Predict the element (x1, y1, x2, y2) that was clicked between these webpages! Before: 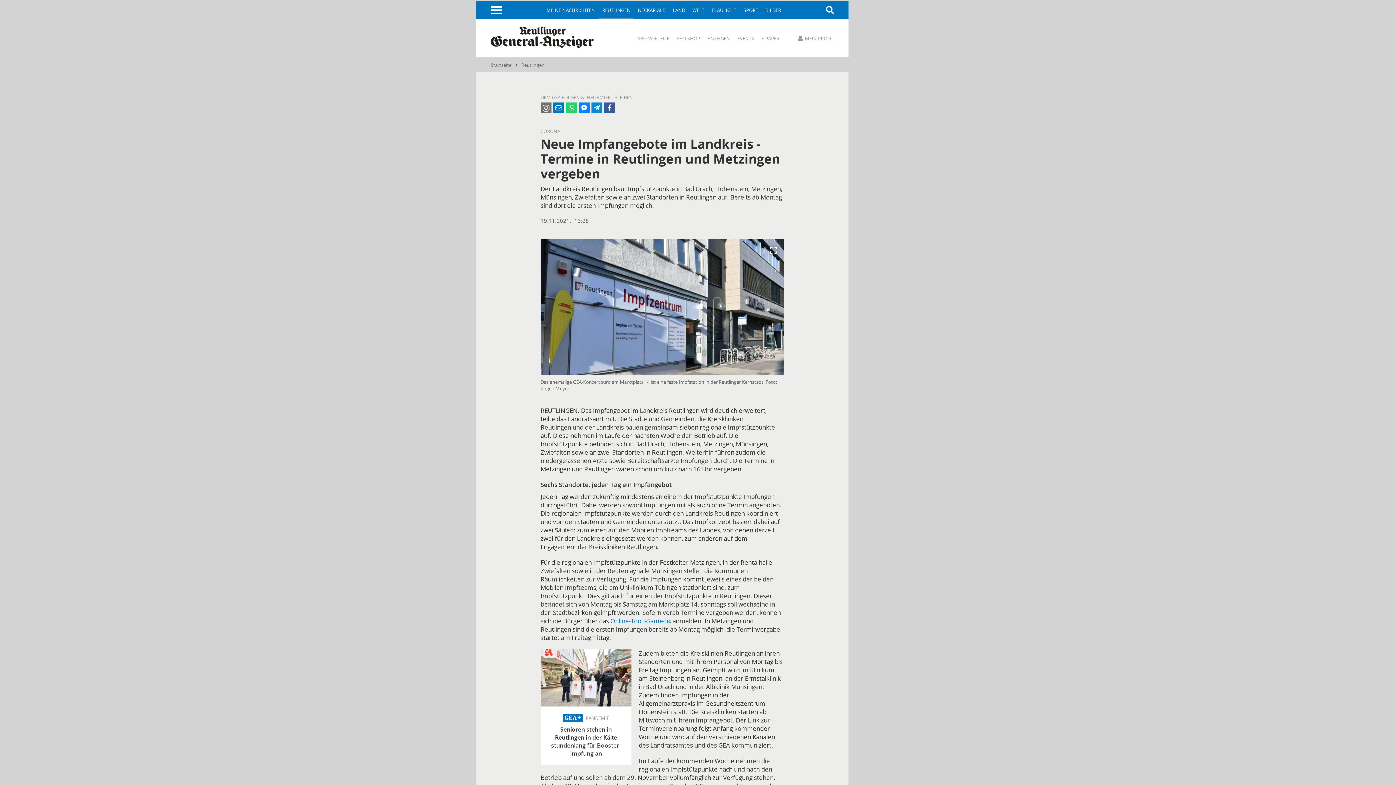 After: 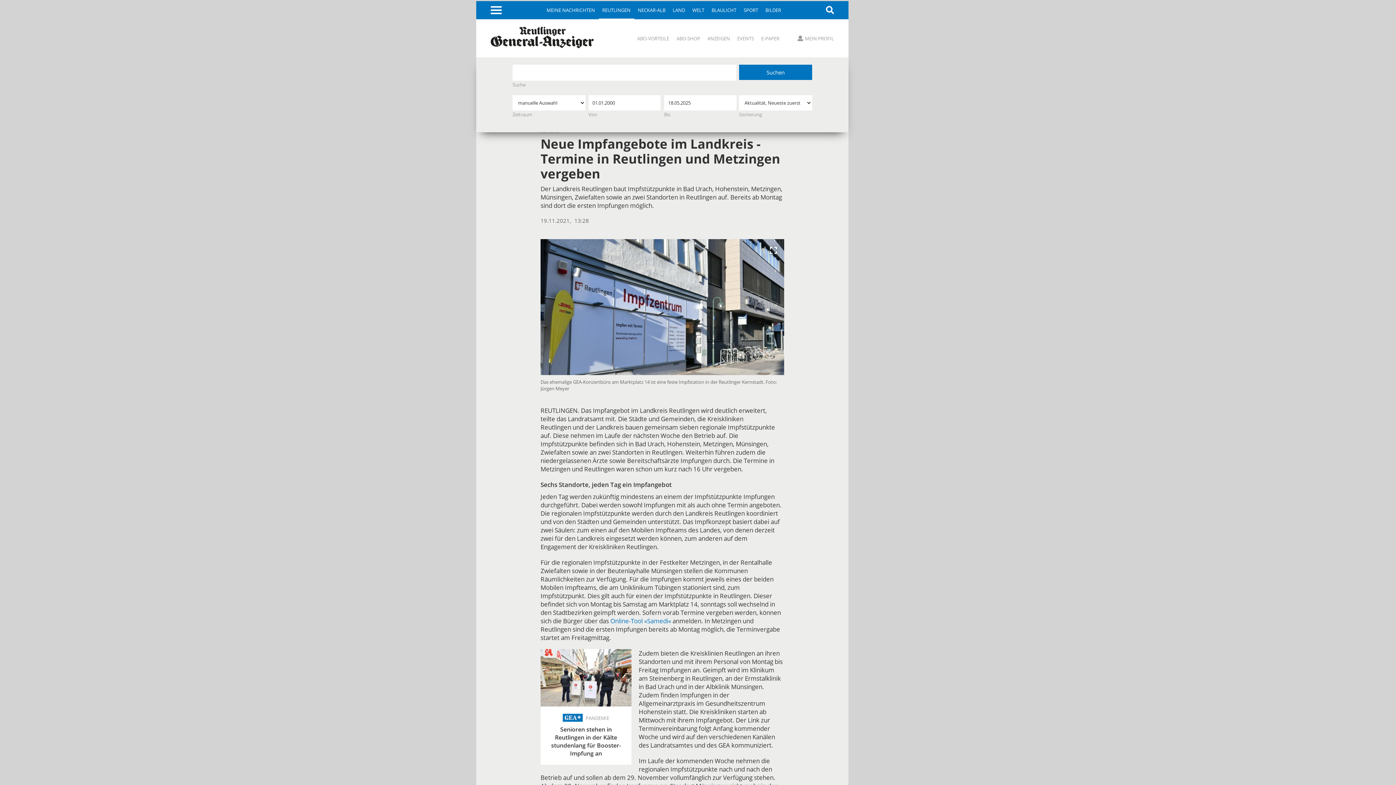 Action: bbox: (826, 6, 834, 14)